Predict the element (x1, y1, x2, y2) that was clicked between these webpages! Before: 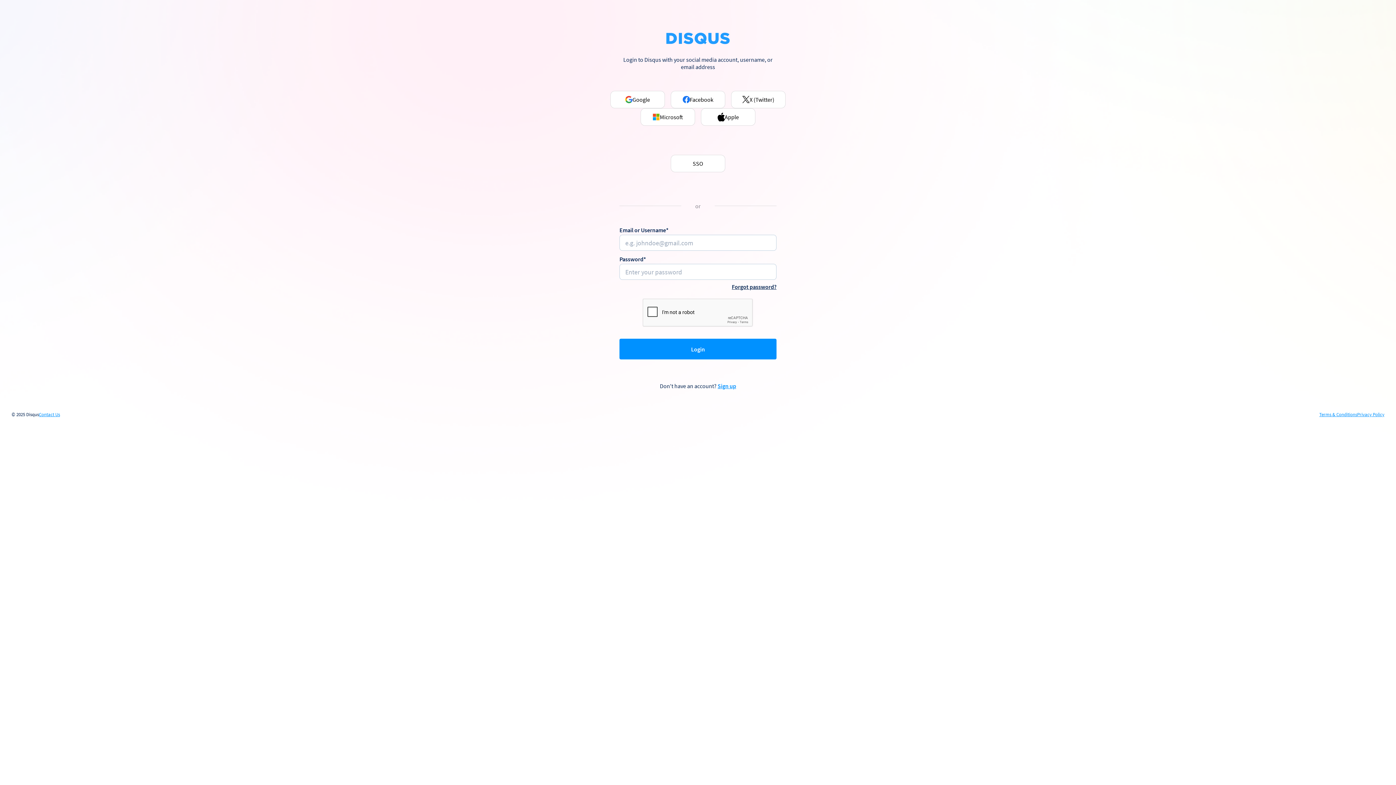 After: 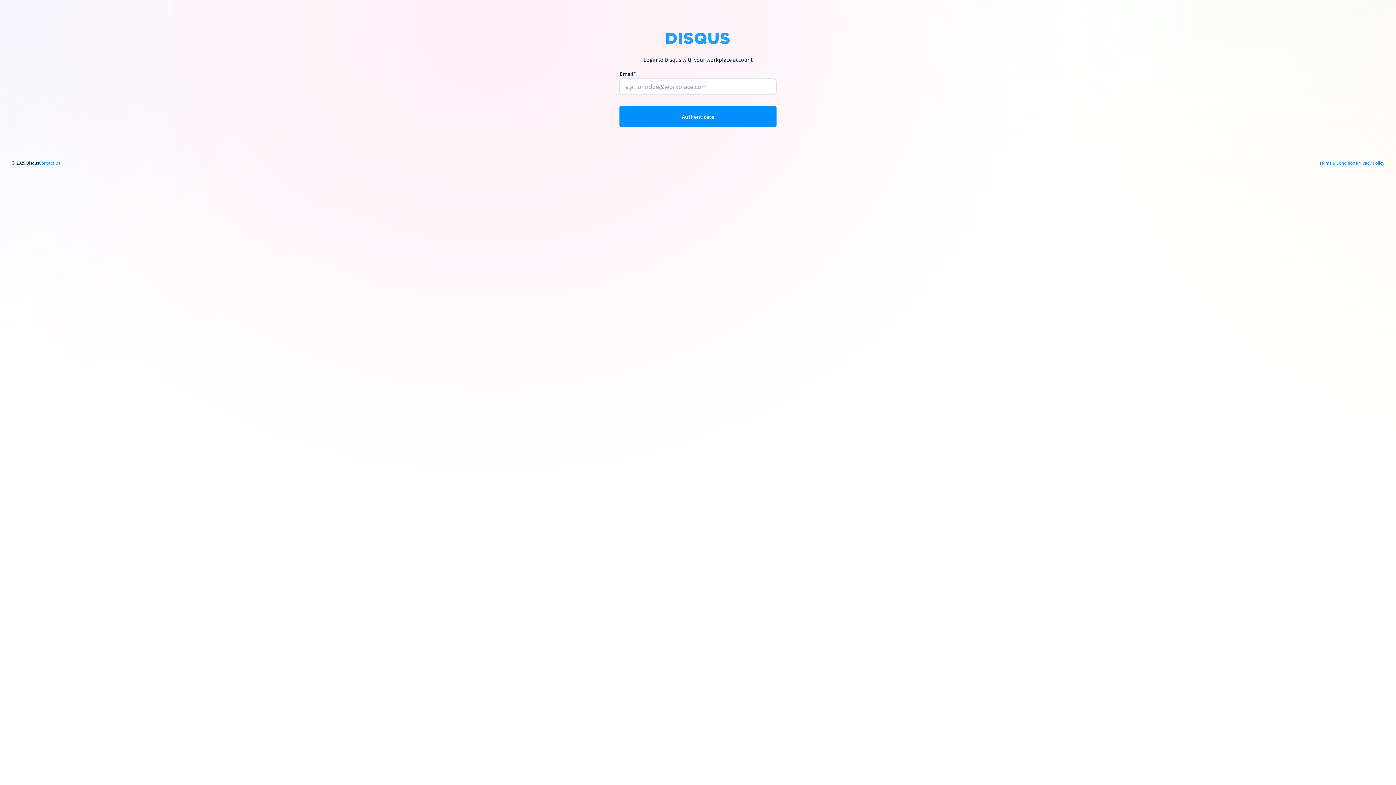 Action: label: SSO bbox: (670, 154, 725, 172)